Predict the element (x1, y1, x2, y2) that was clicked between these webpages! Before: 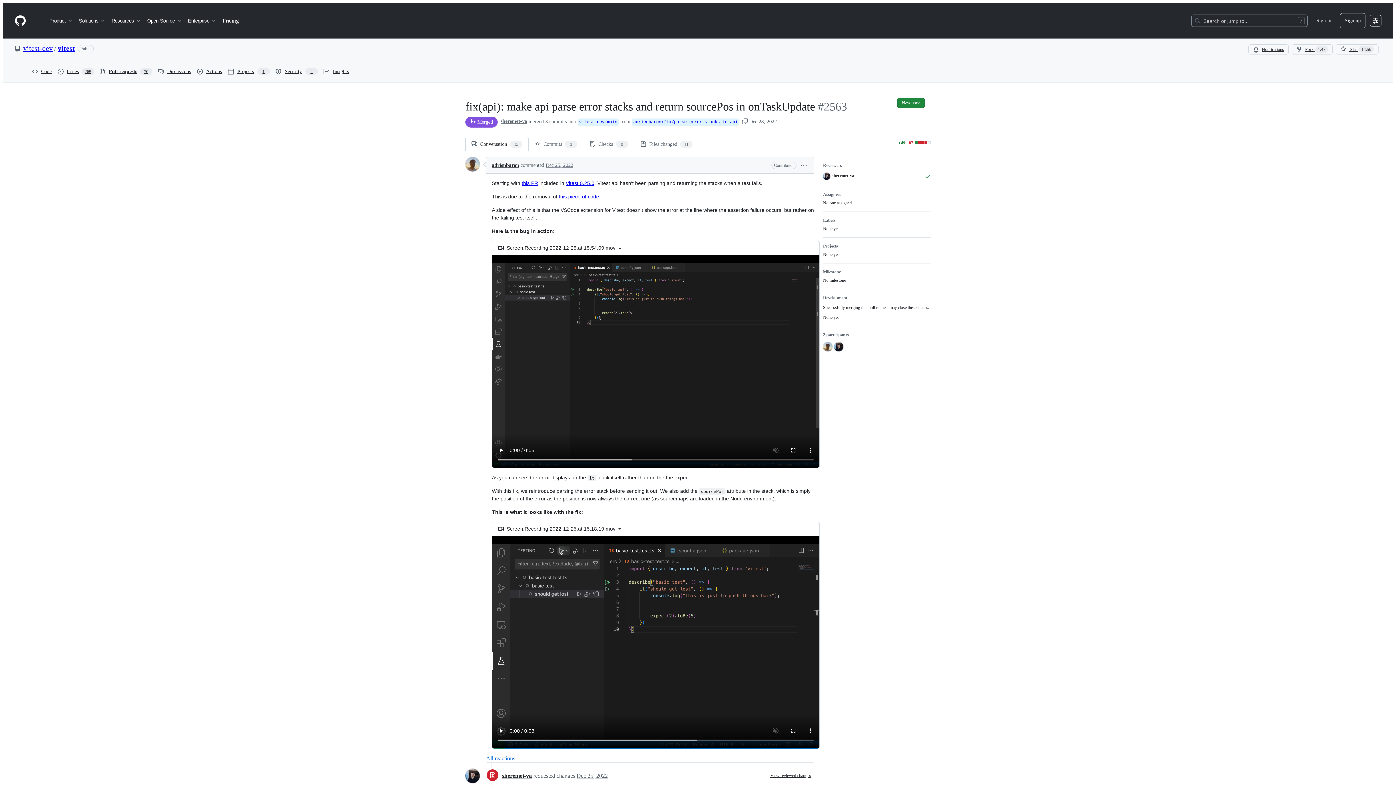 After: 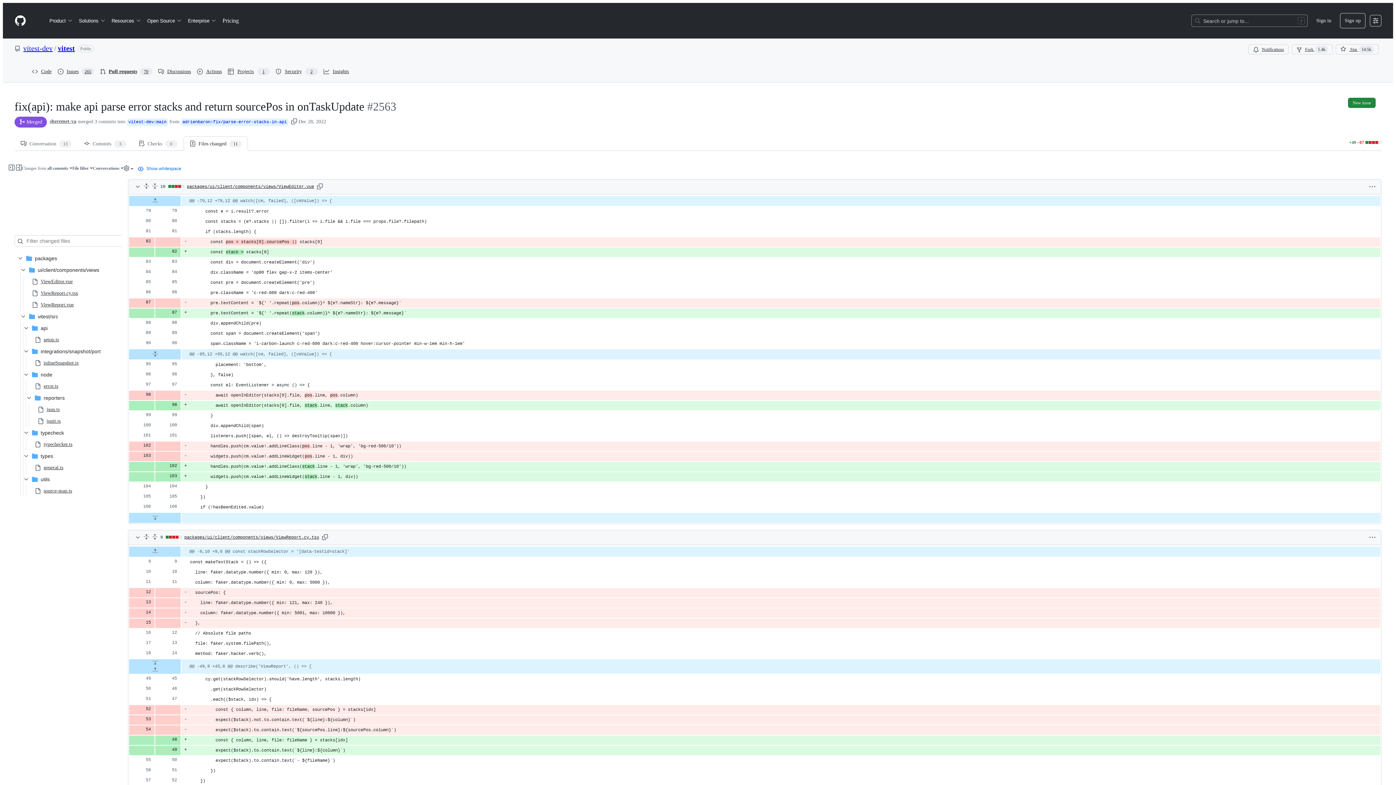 Action: bbox: (925, 172, 930, 180)